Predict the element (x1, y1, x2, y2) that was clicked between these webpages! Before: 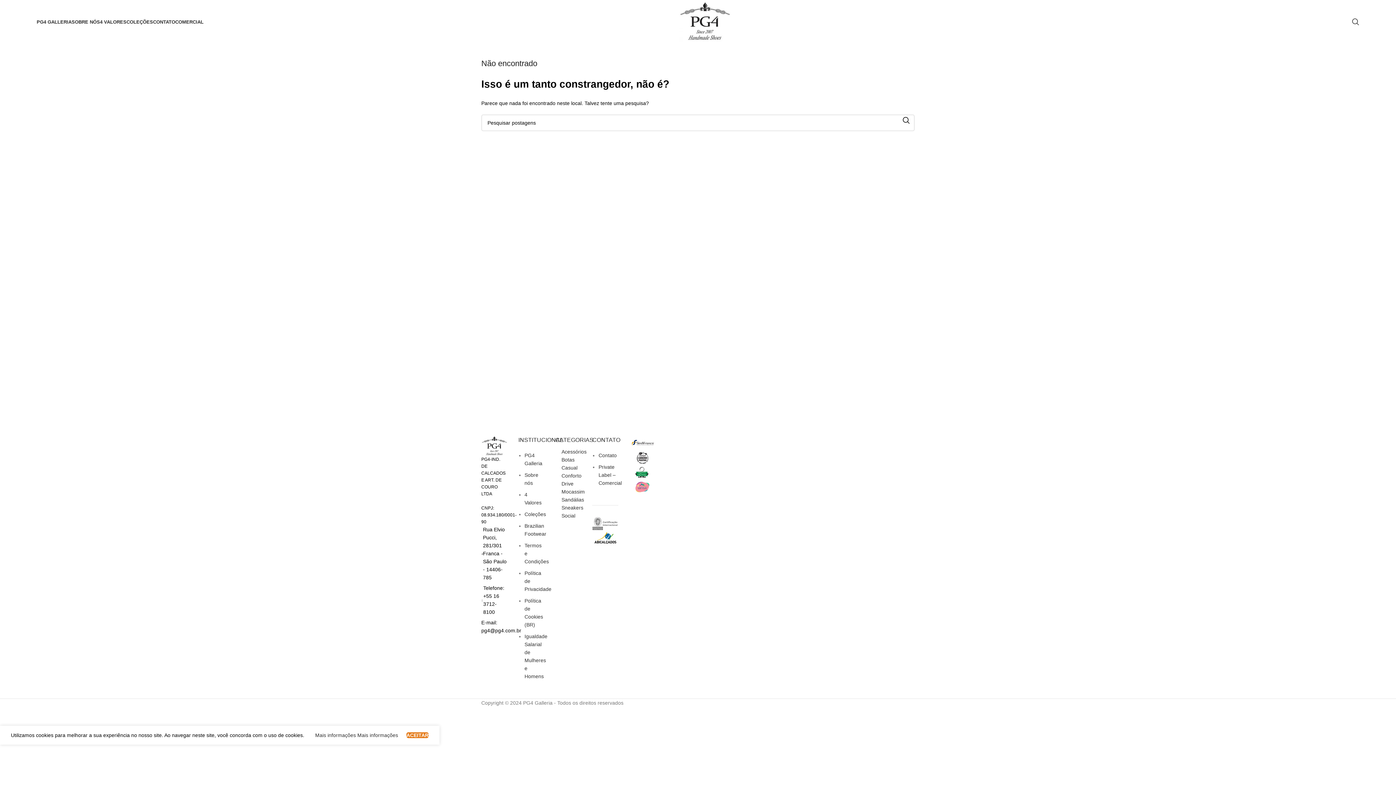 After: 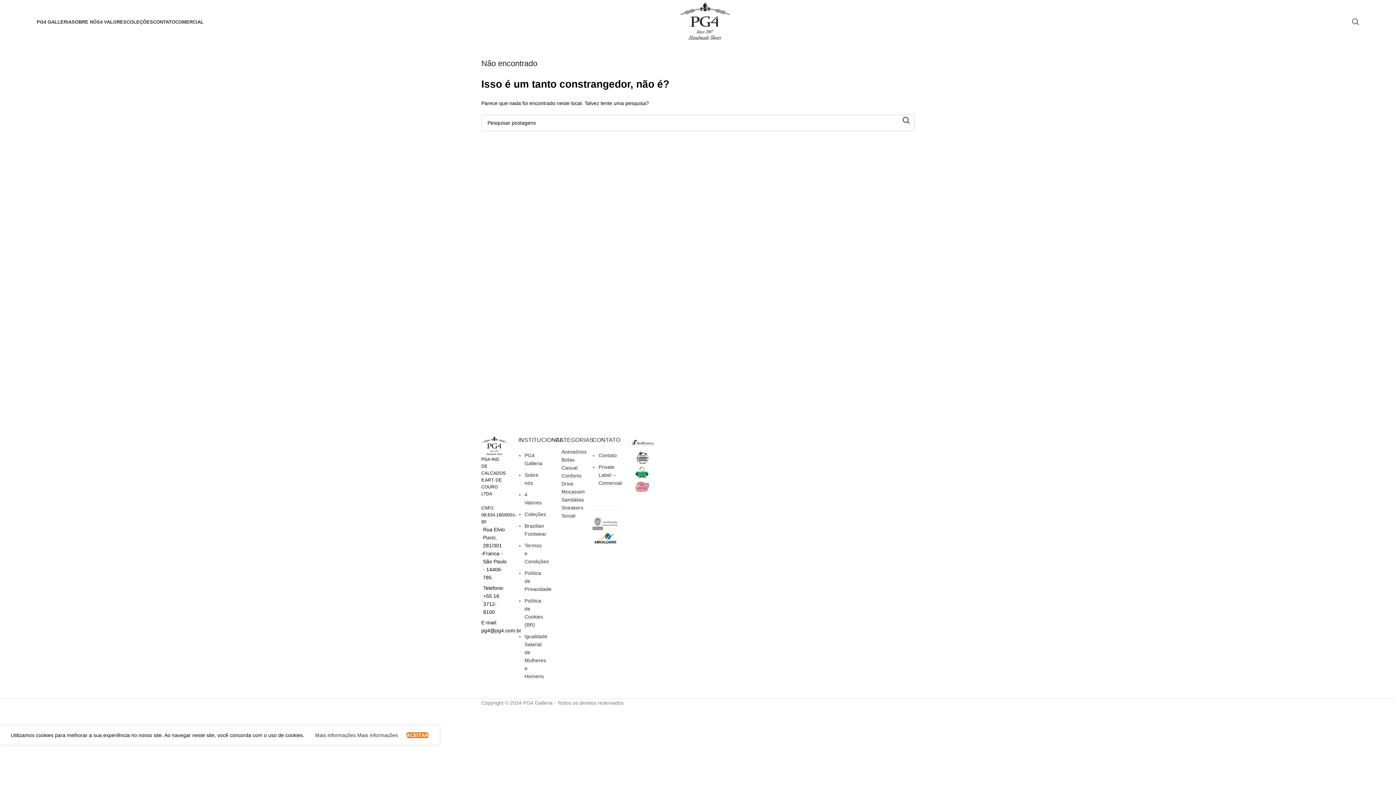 Action: bbox: (592, 520, 618, 526)